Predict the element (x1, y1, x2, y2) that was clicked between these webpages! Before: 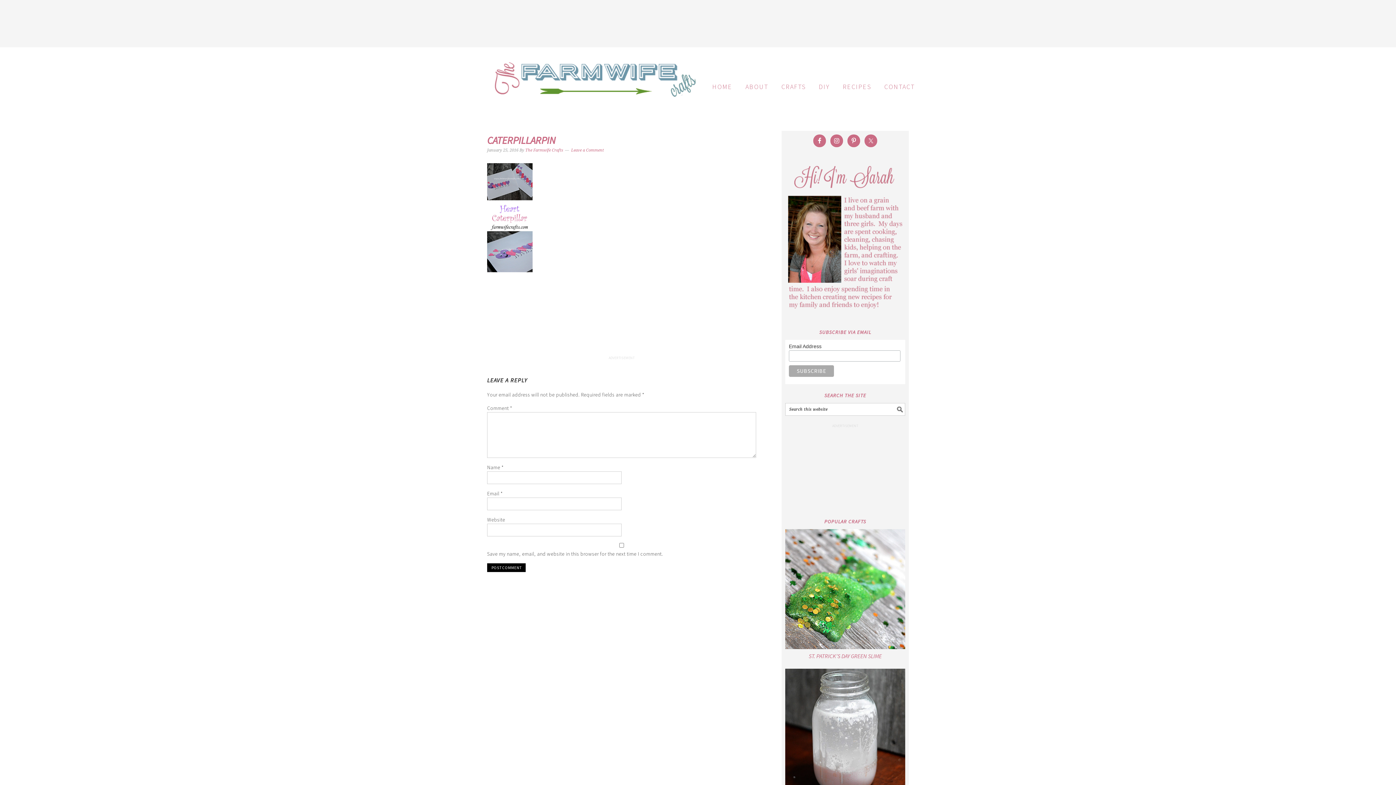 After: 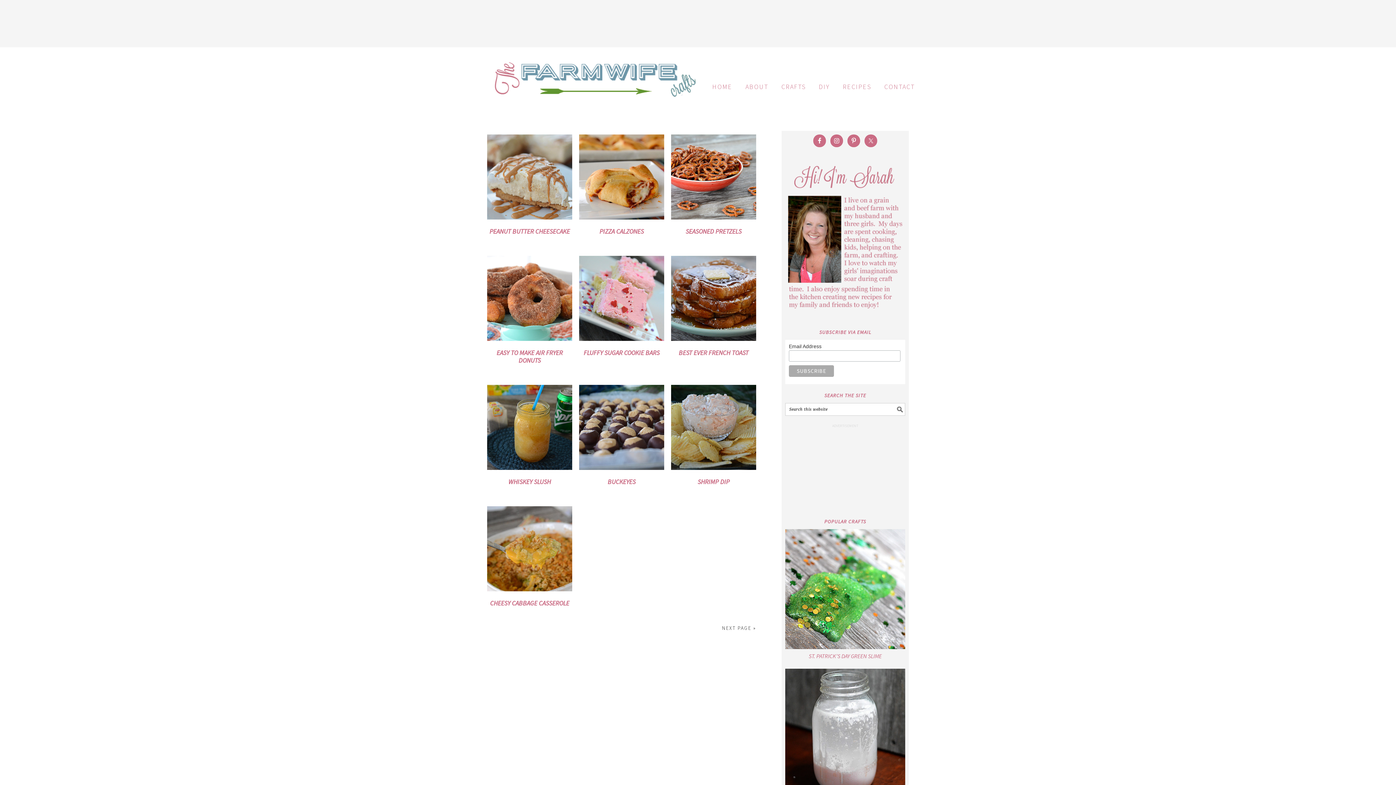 Action: label: RECIPES bbox: (837, 76, 876, 97)